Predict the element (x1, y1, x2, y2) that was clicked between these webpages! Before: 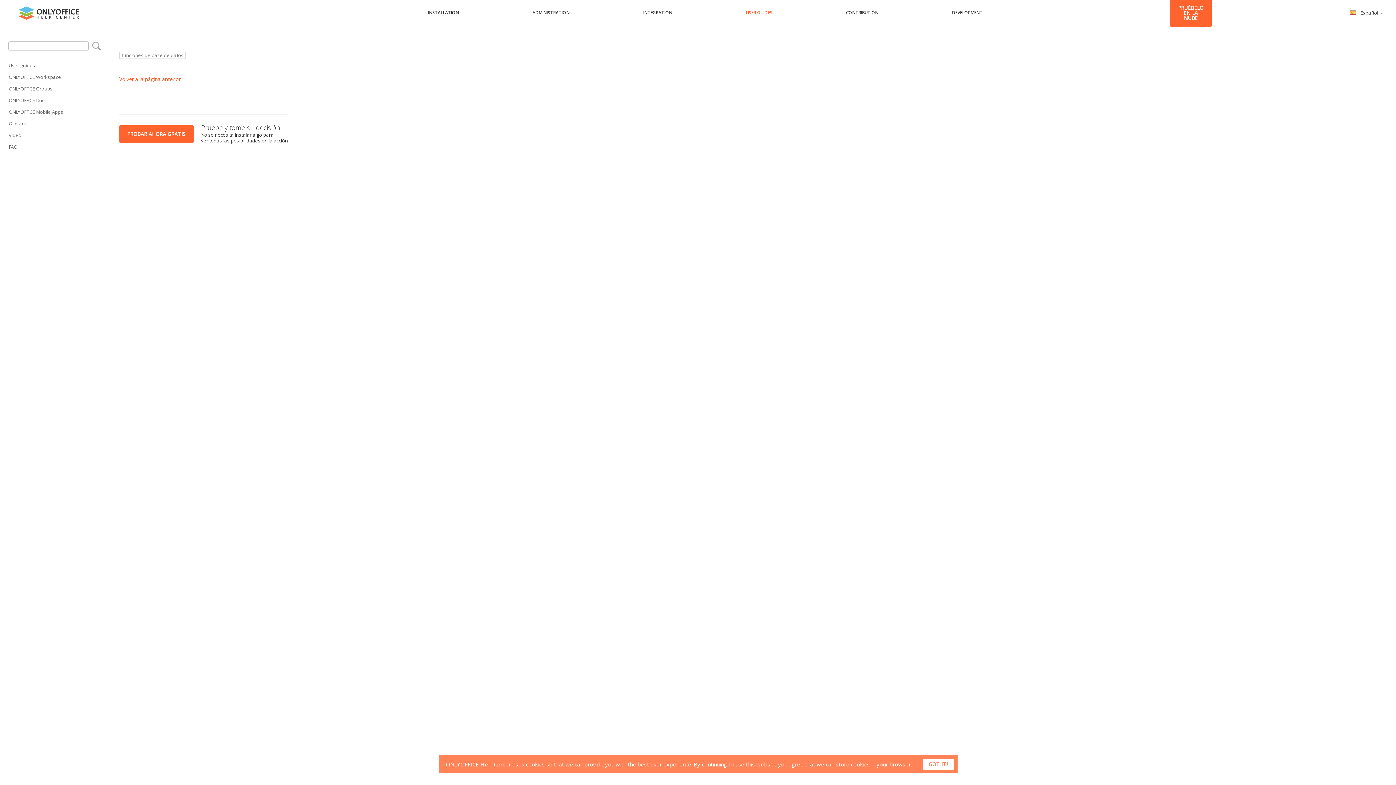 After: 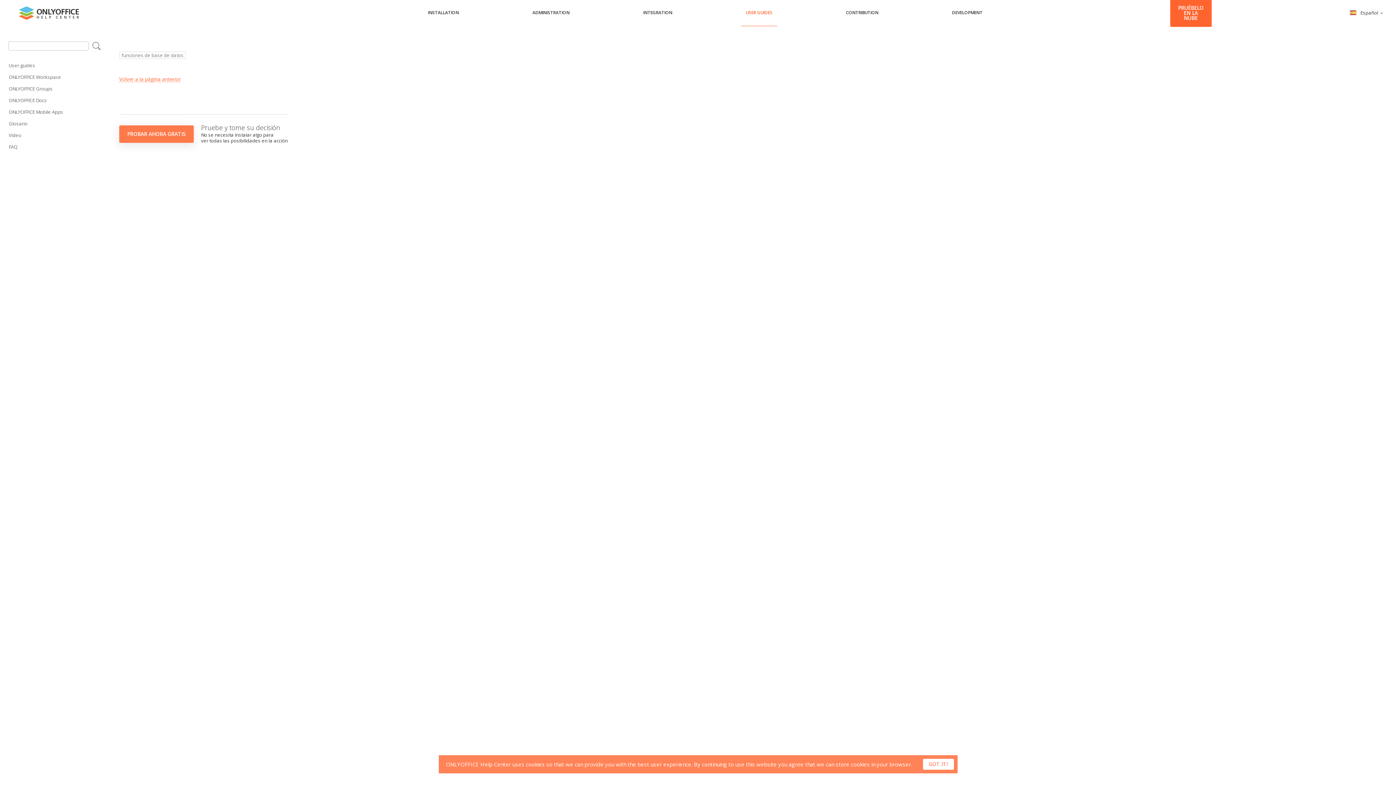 Action: label: PROBAR AHORA GRATIS bbox: (119, 125, 193, 142)